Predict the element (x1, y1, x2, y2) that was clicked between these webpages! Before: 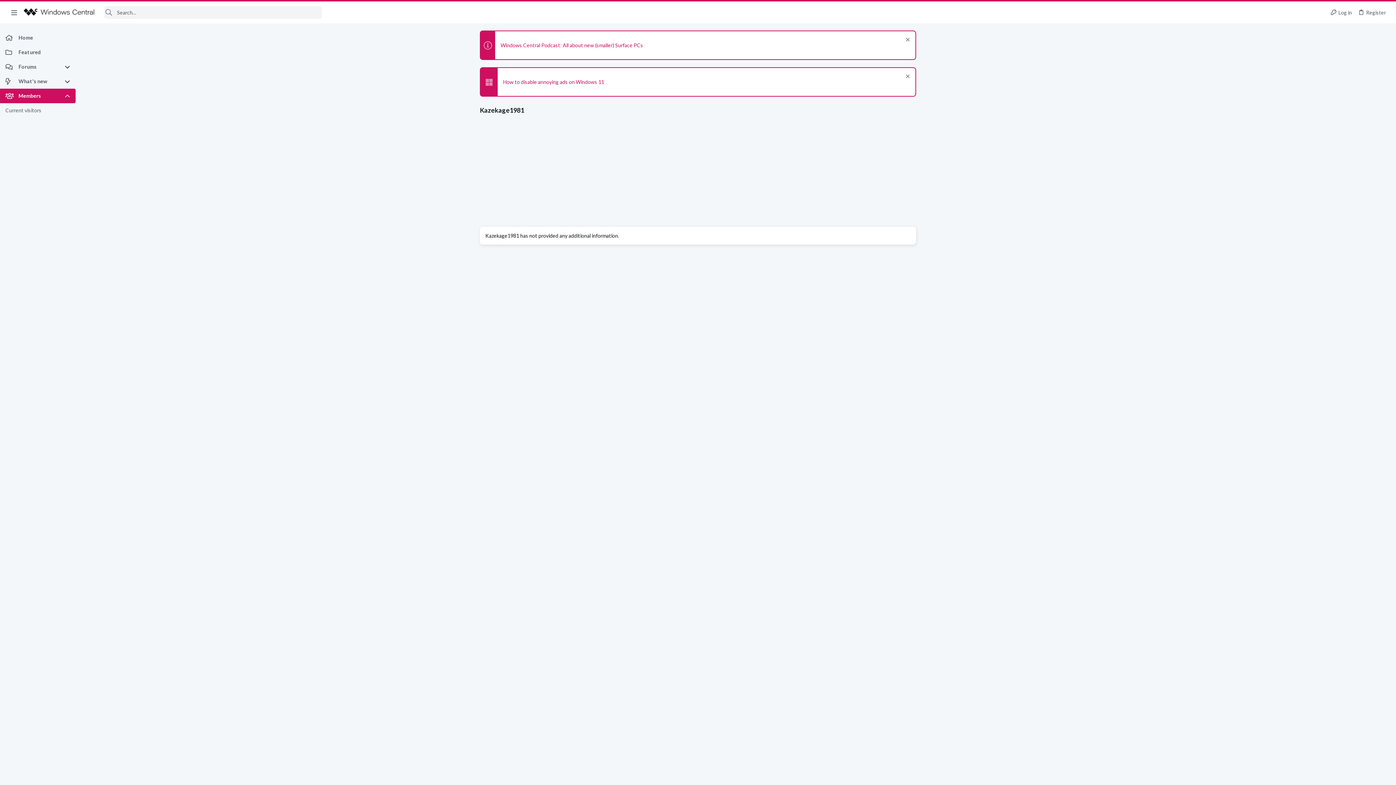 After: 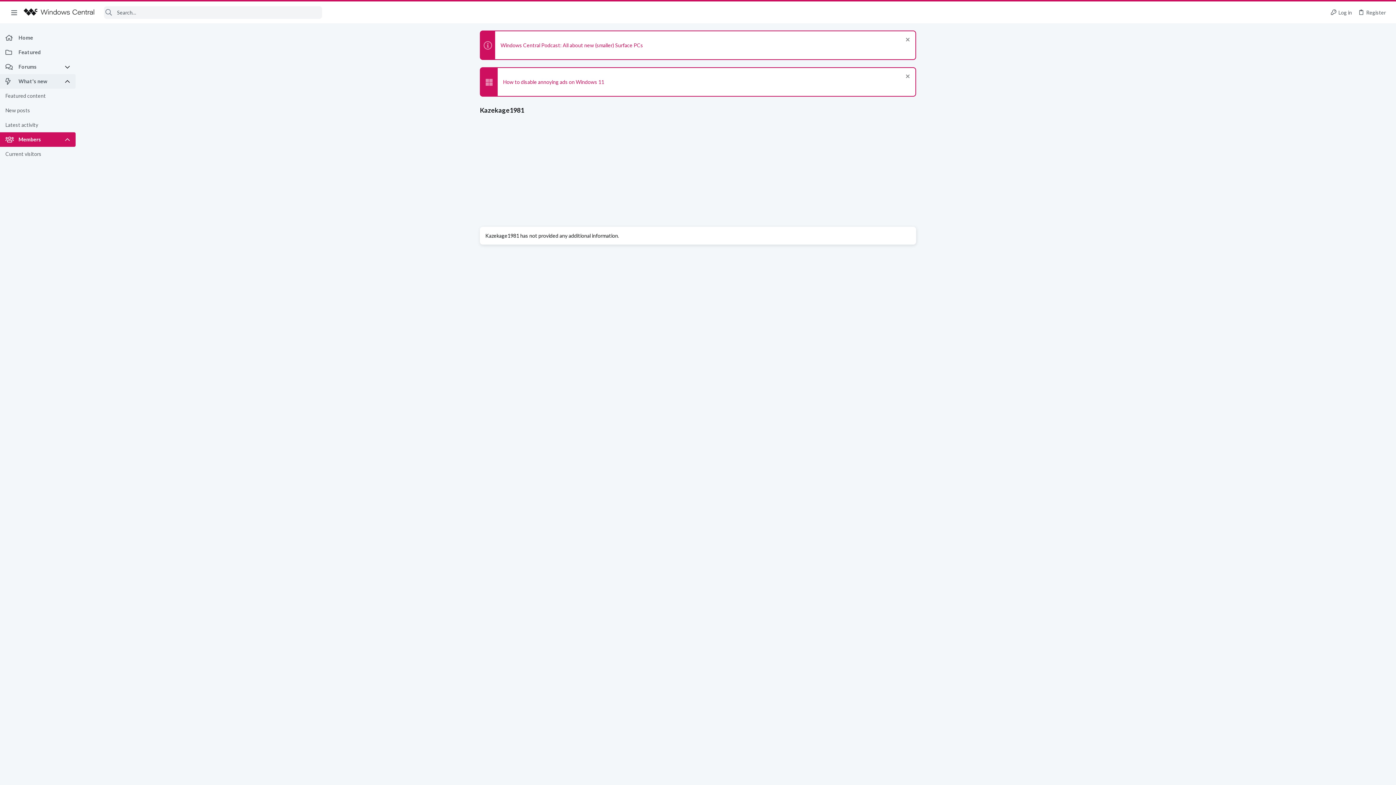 Action: bbox: (64, 74, 75, 88)